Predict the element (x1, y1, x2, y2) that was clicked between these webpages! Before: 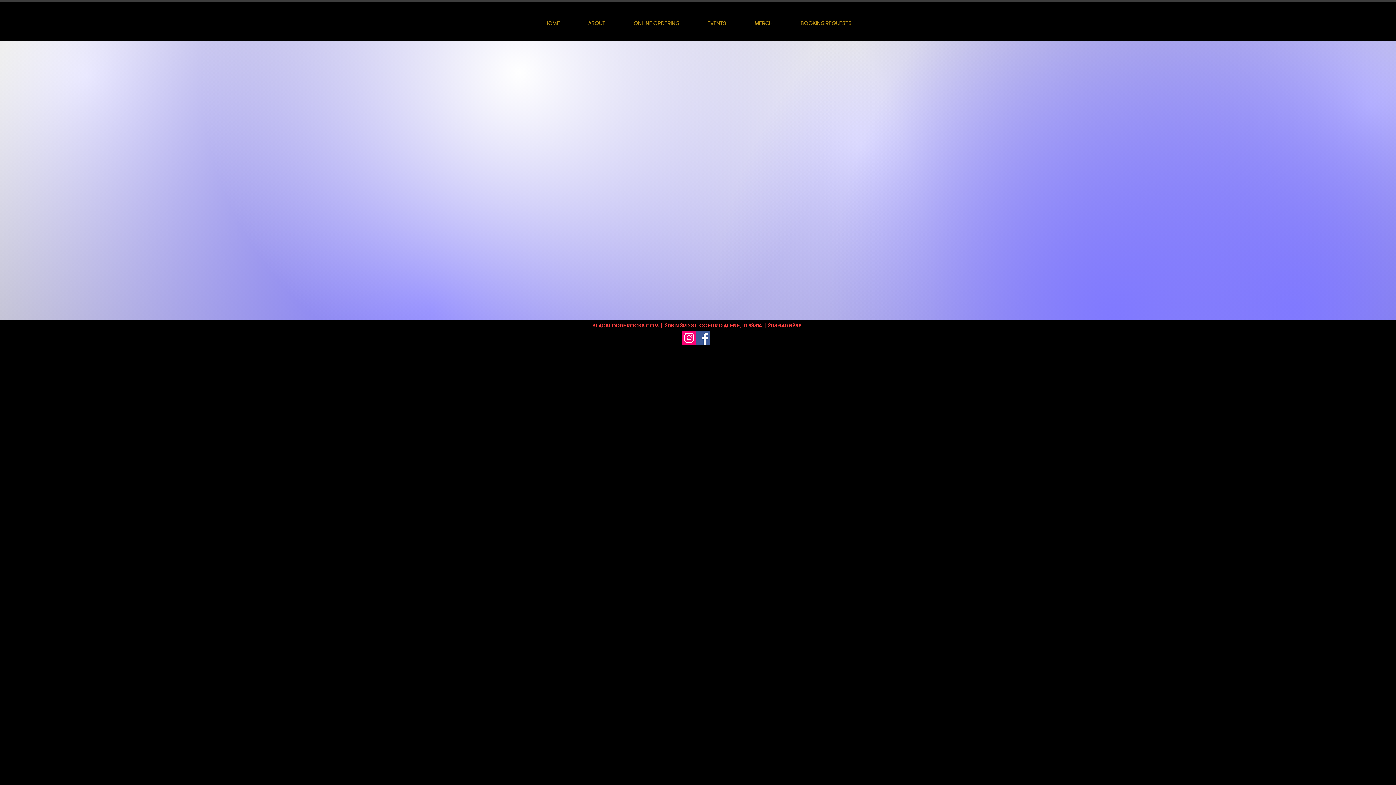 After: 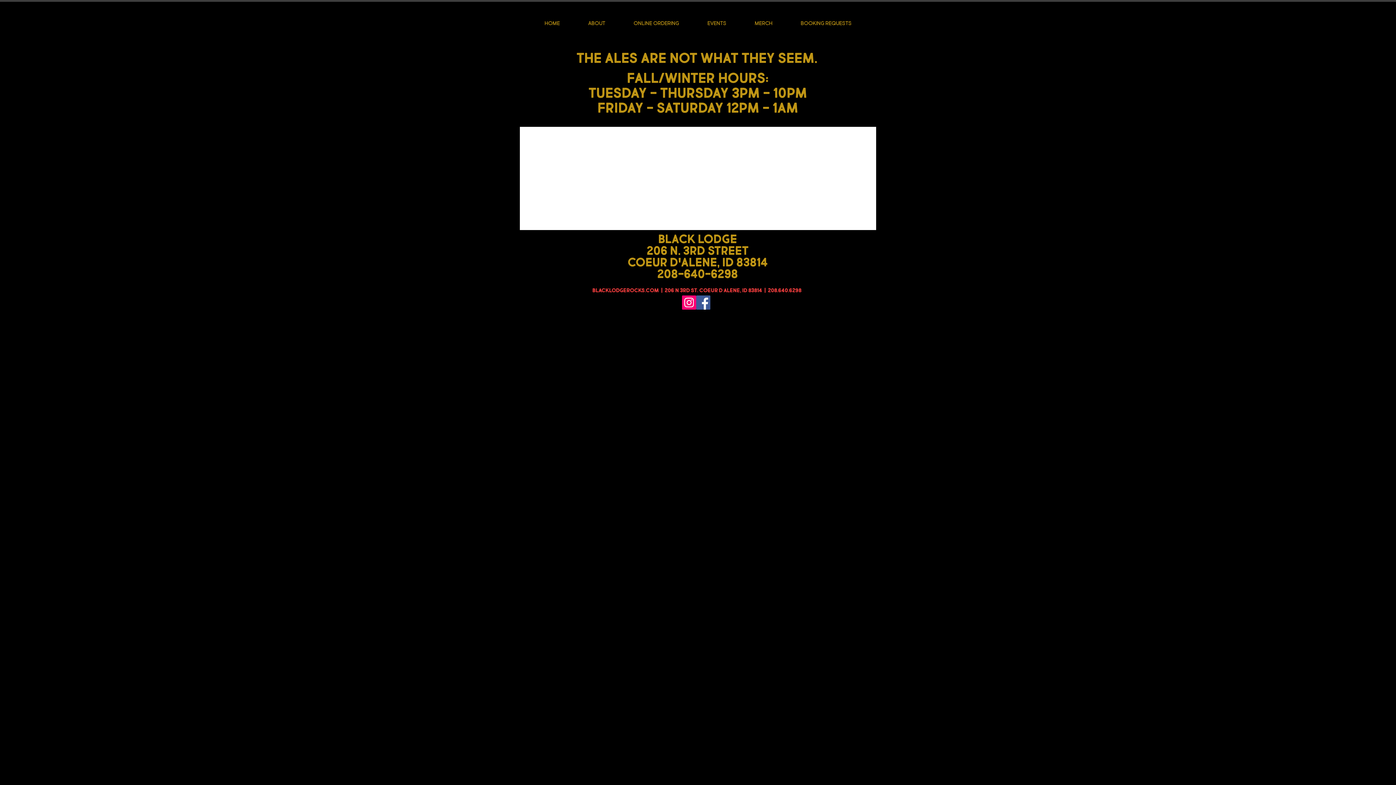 Action: bbox: (574, 15, 619, 32) label: ABOUT